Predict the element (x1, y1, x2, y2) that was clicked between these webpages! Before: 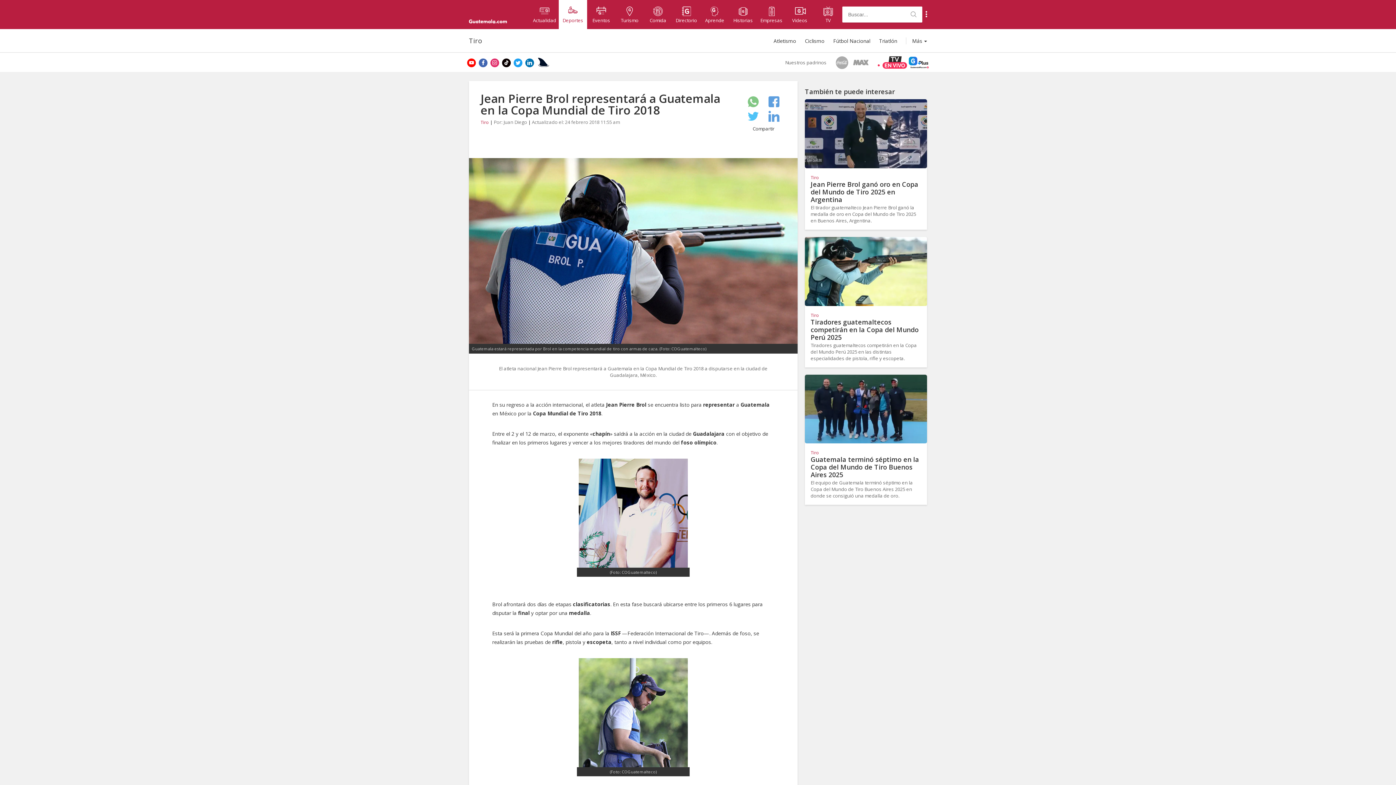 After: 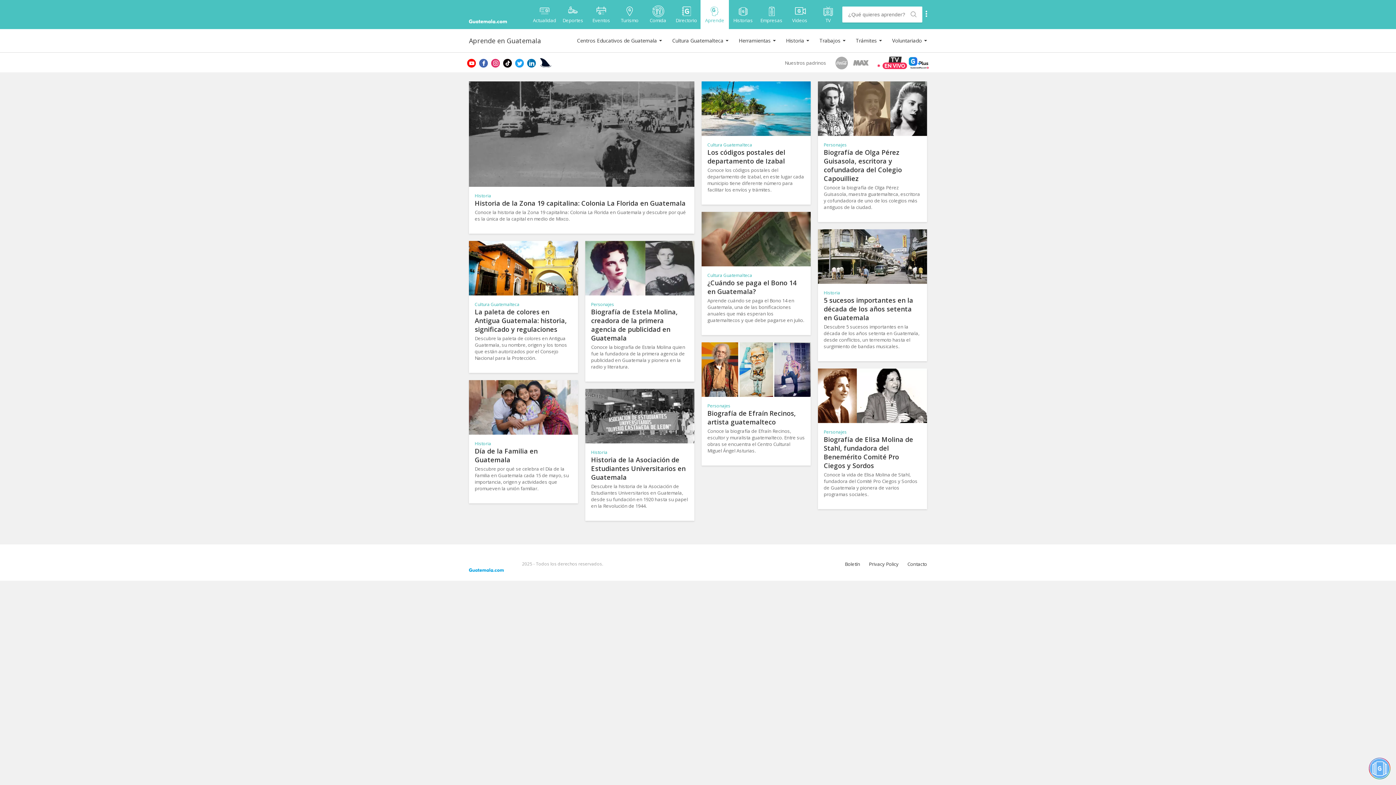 Action: bbox: (700, 0, 729, 29) label: Aprende